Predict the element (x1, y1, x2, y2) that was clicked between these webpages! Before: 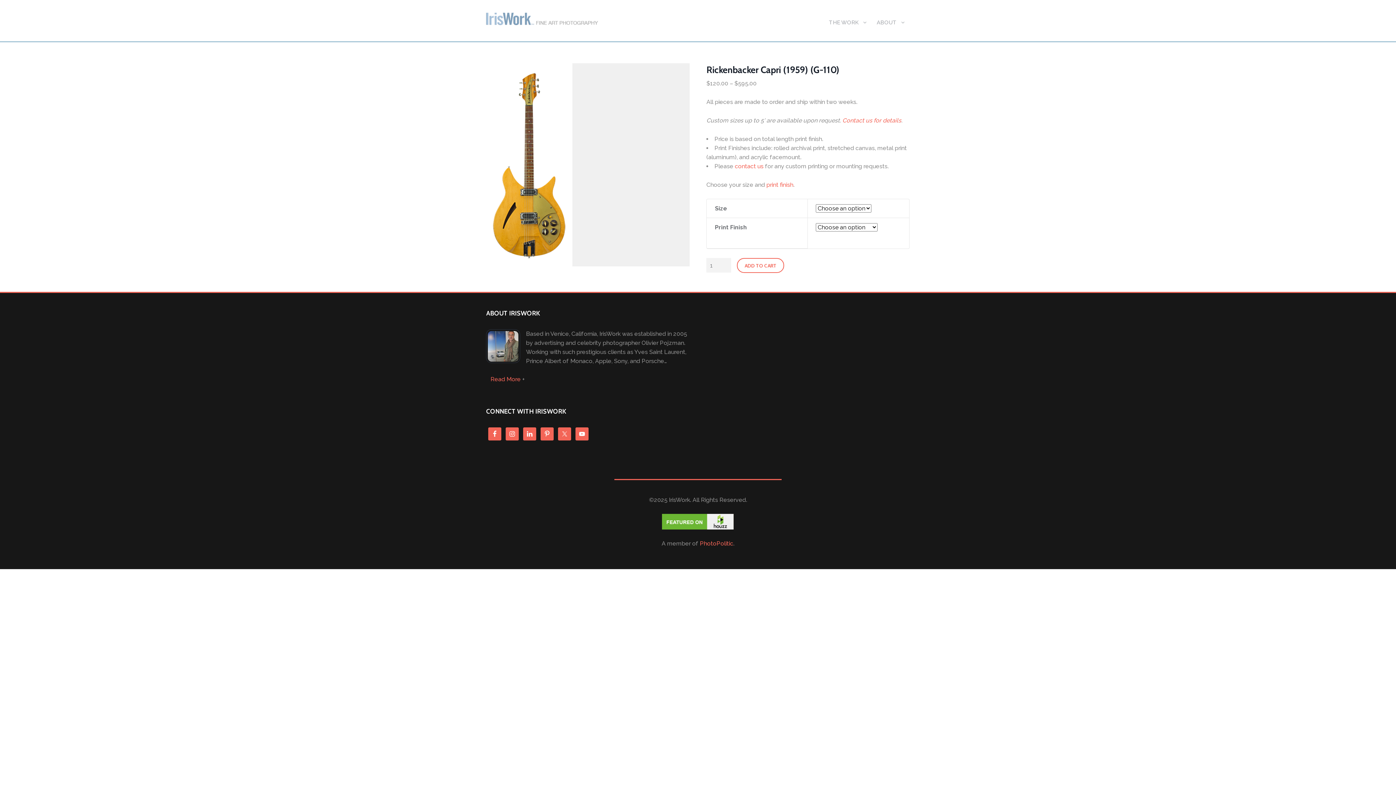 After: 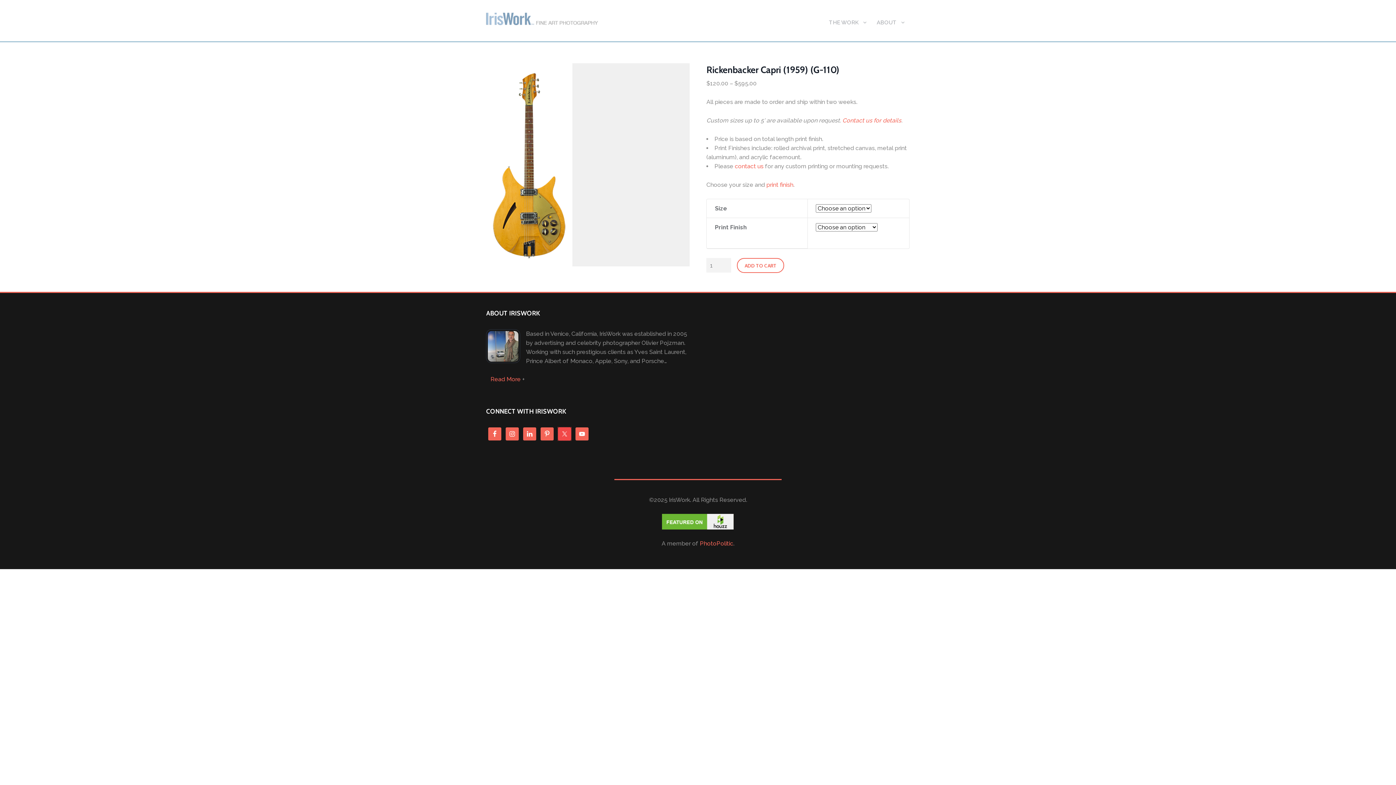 Action: bbox: (558, 427, 571, 440)